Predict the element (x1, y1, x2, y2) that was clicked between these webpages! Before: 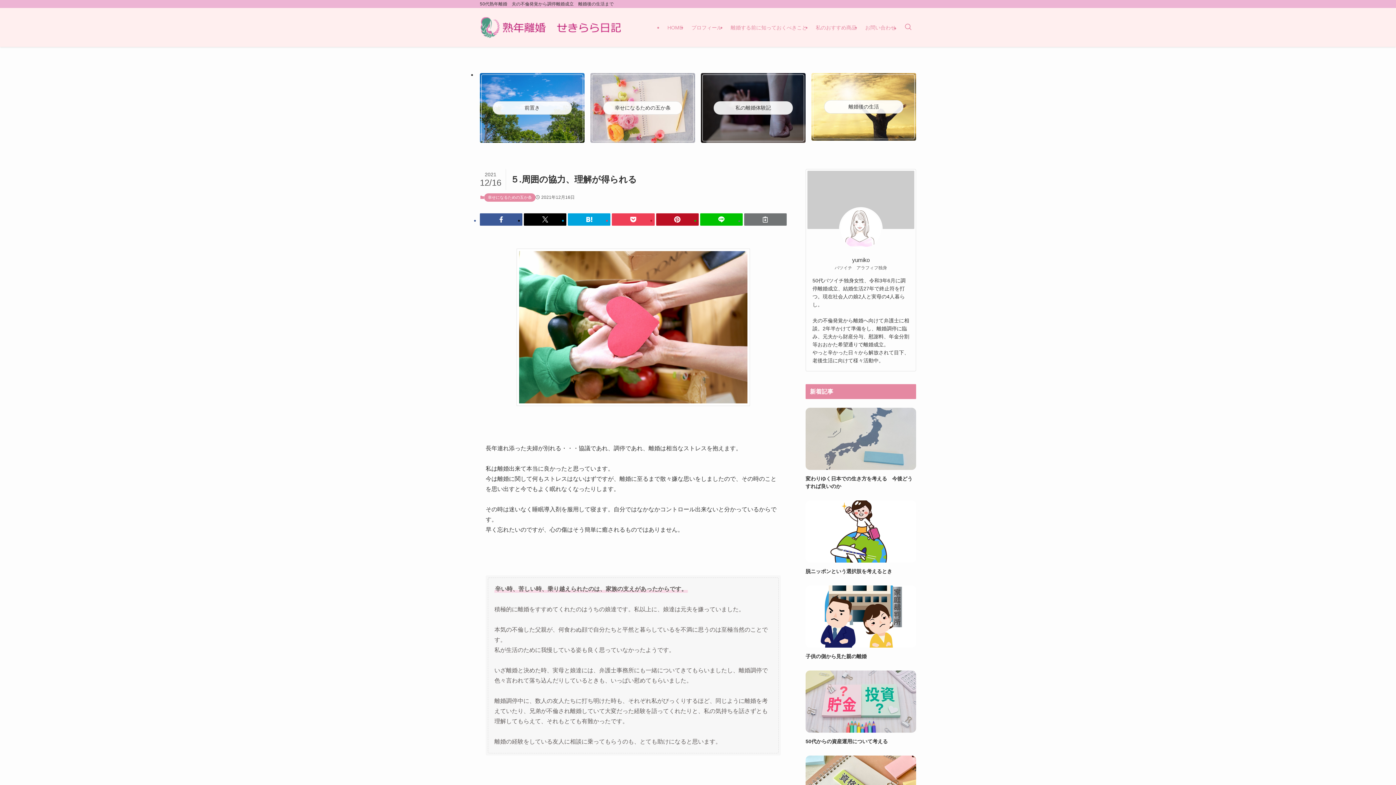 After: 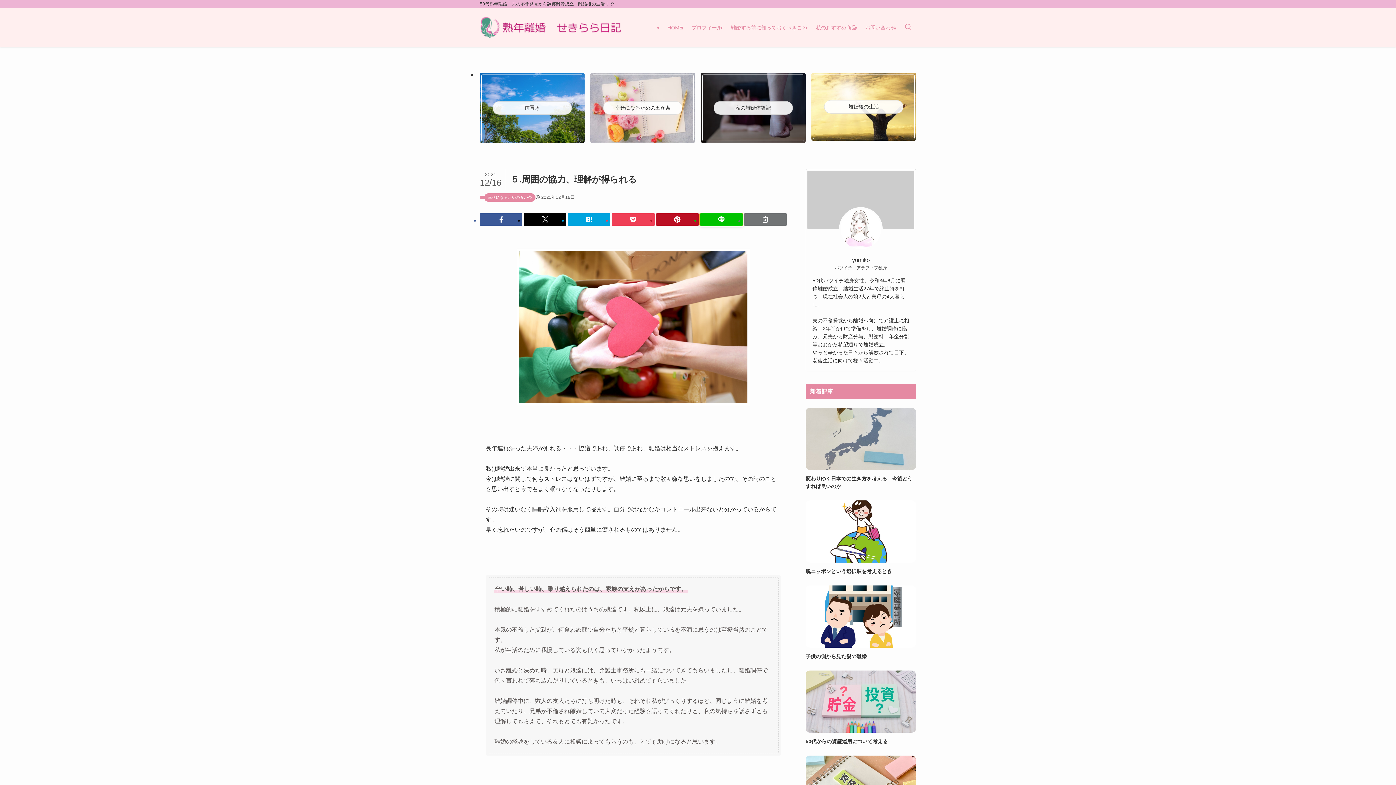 Action: bbox: (700, 213, 742, 225)